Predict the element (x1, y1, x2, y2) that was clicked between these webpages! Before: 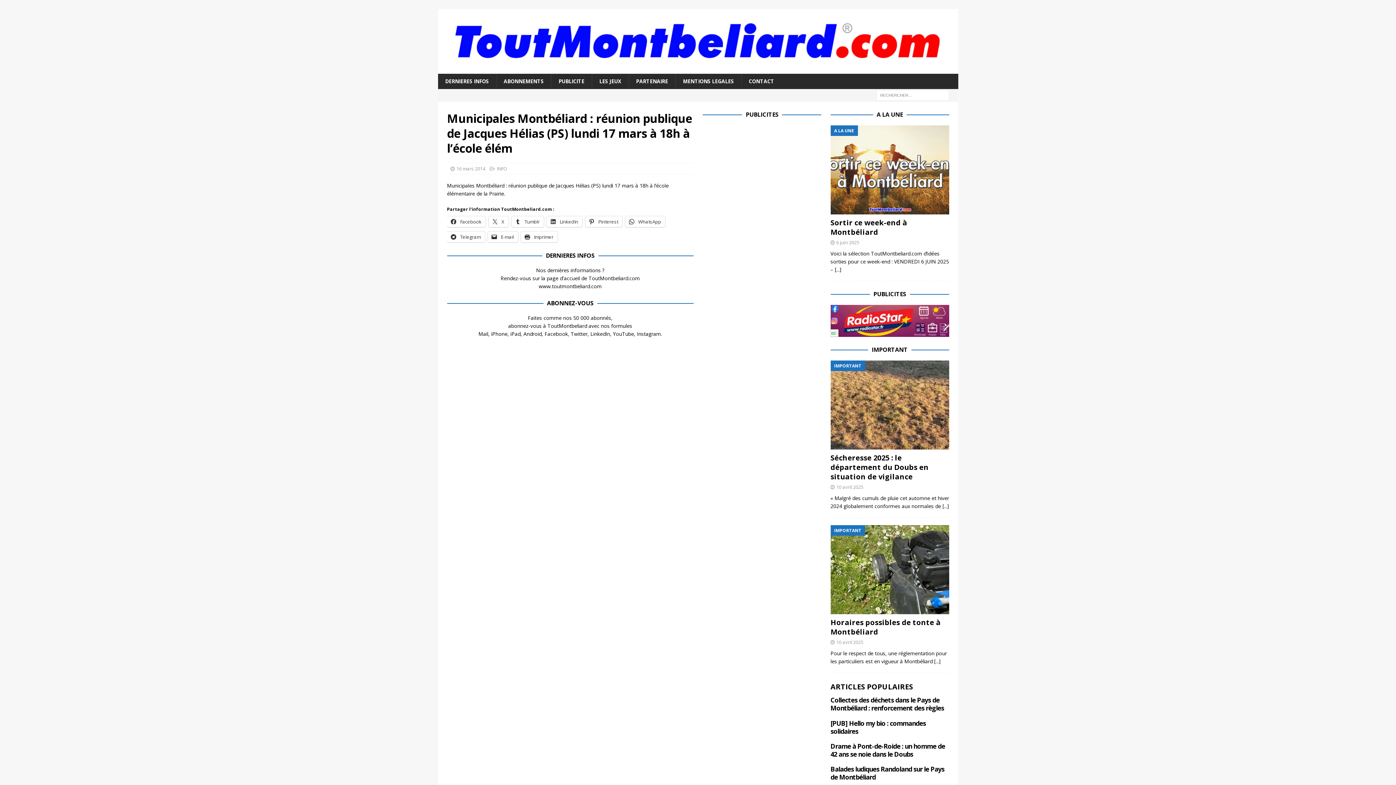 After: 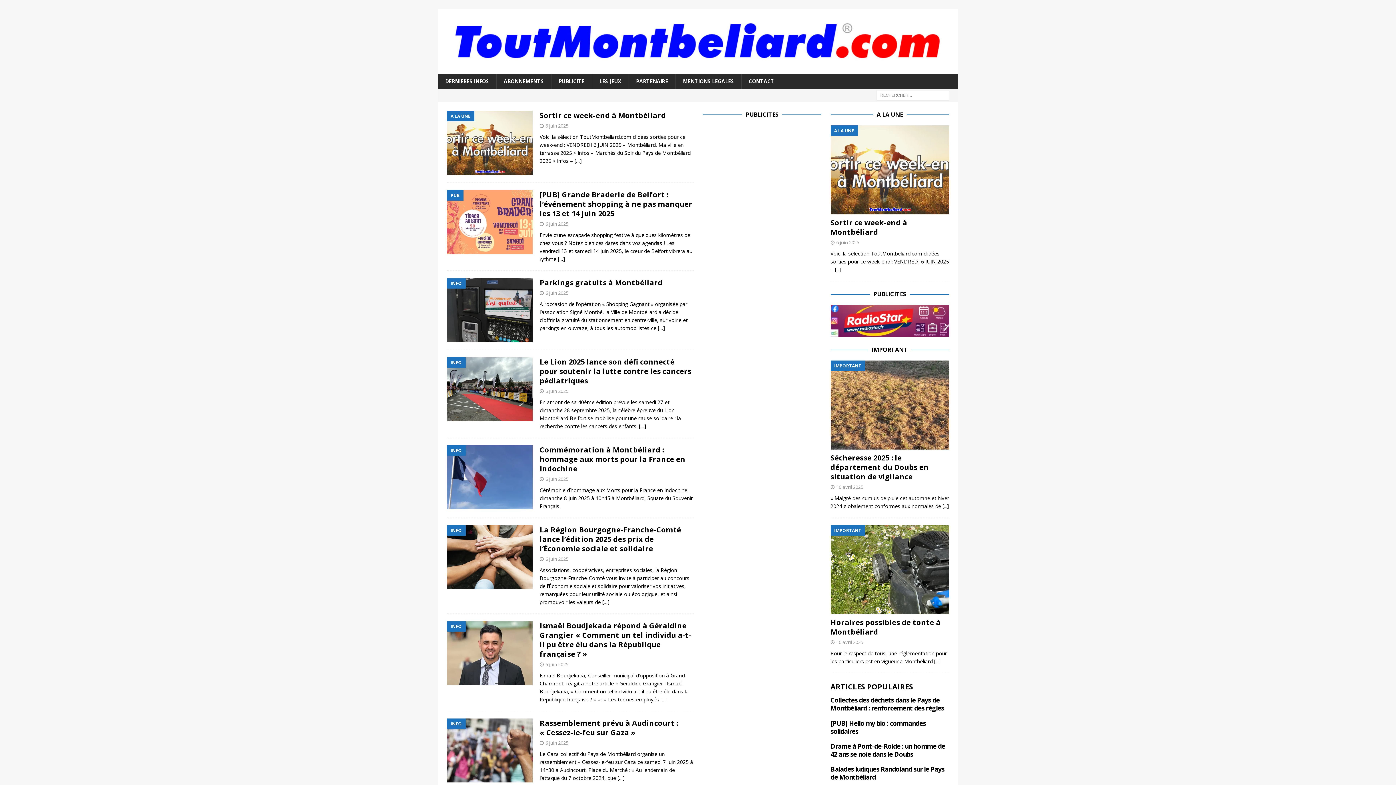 Action: label: DERNIERES INFOS bbox: (438, 73, 496, 89)